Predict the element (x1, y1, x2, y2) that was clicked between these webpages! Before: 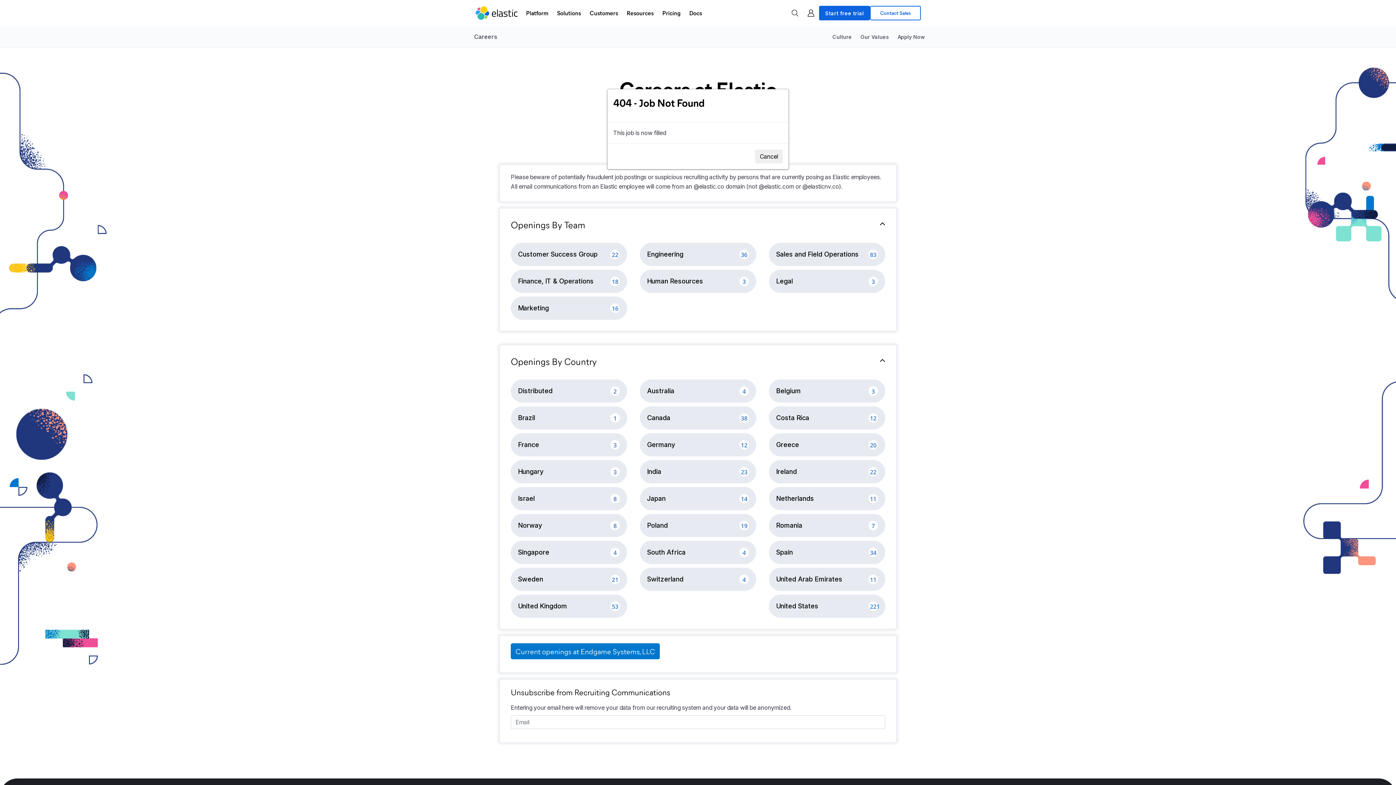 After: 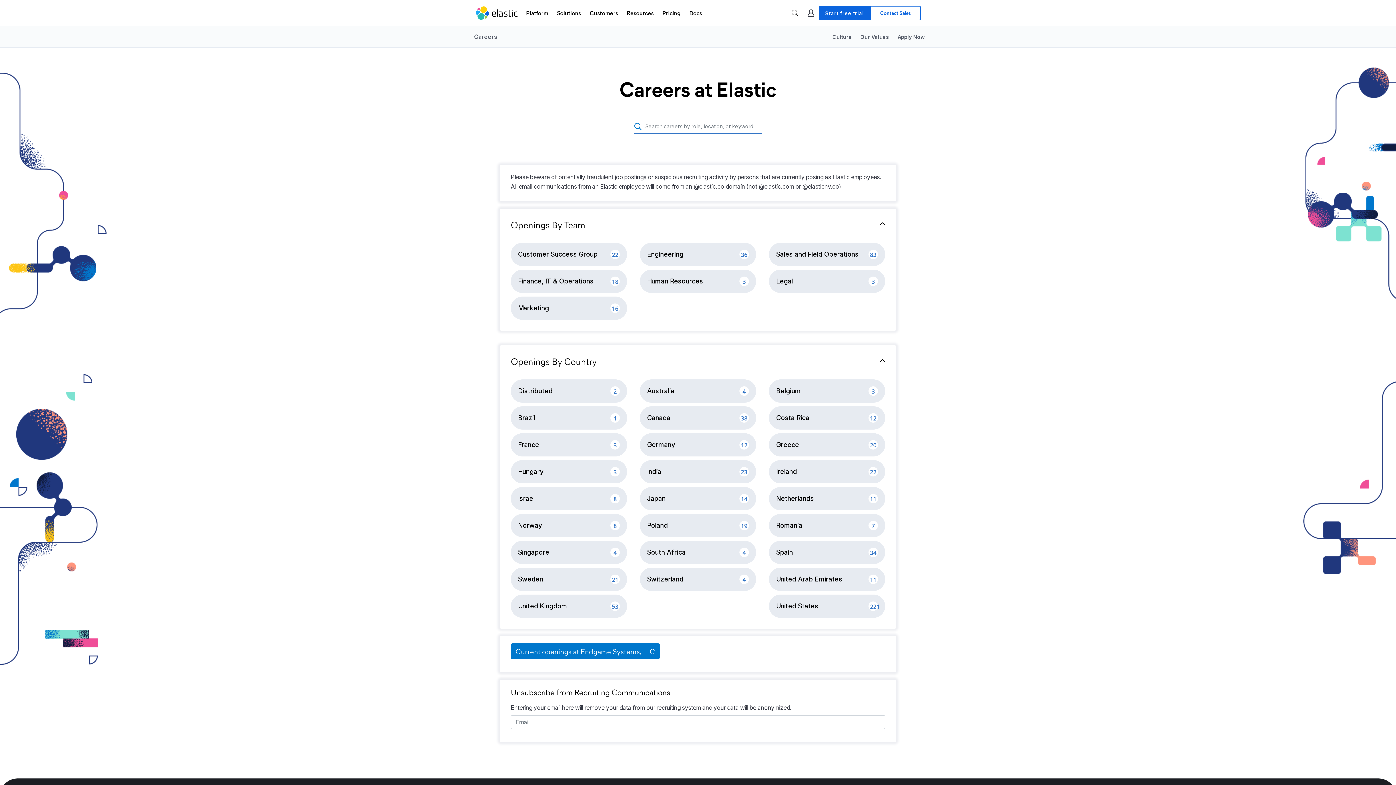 Action: bbox: (755, 149, 782, 163) label: Cancel